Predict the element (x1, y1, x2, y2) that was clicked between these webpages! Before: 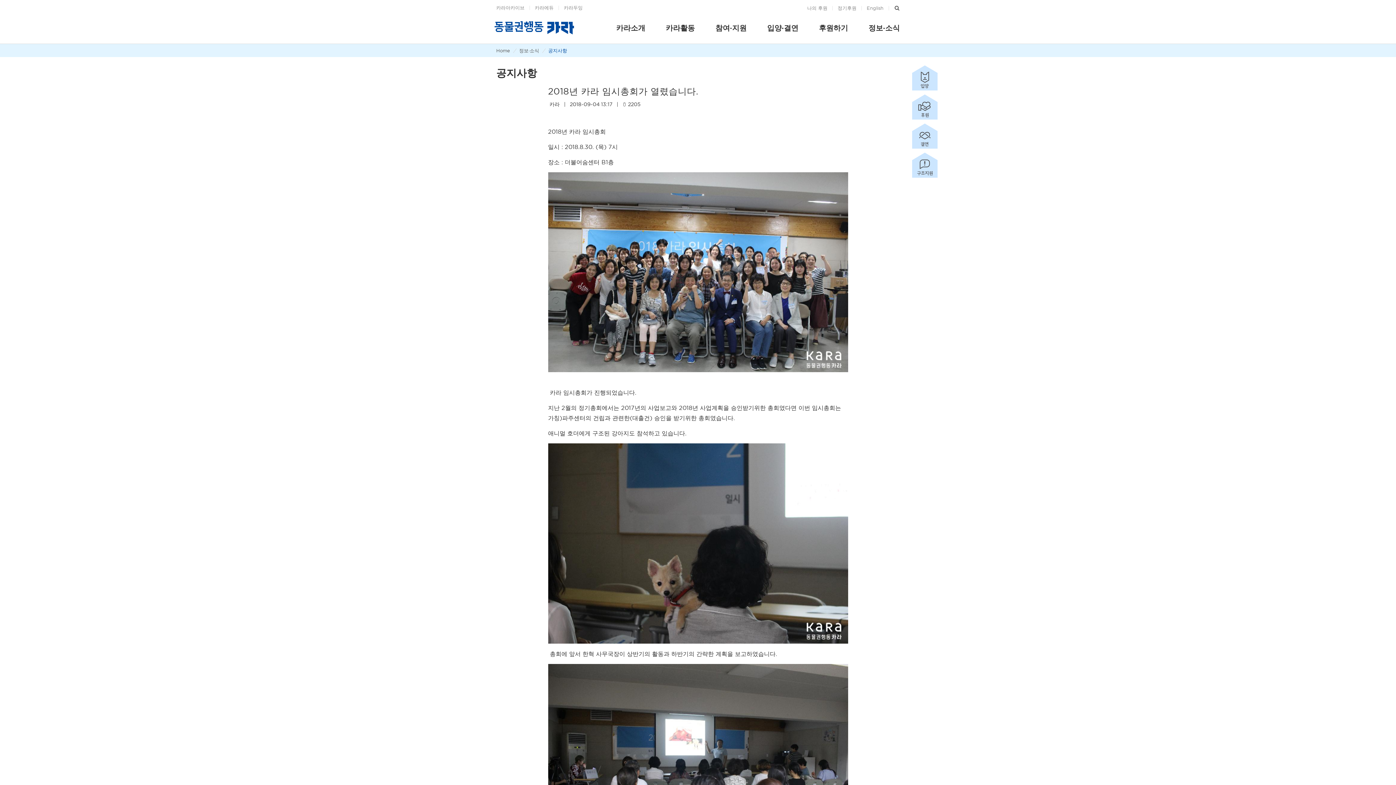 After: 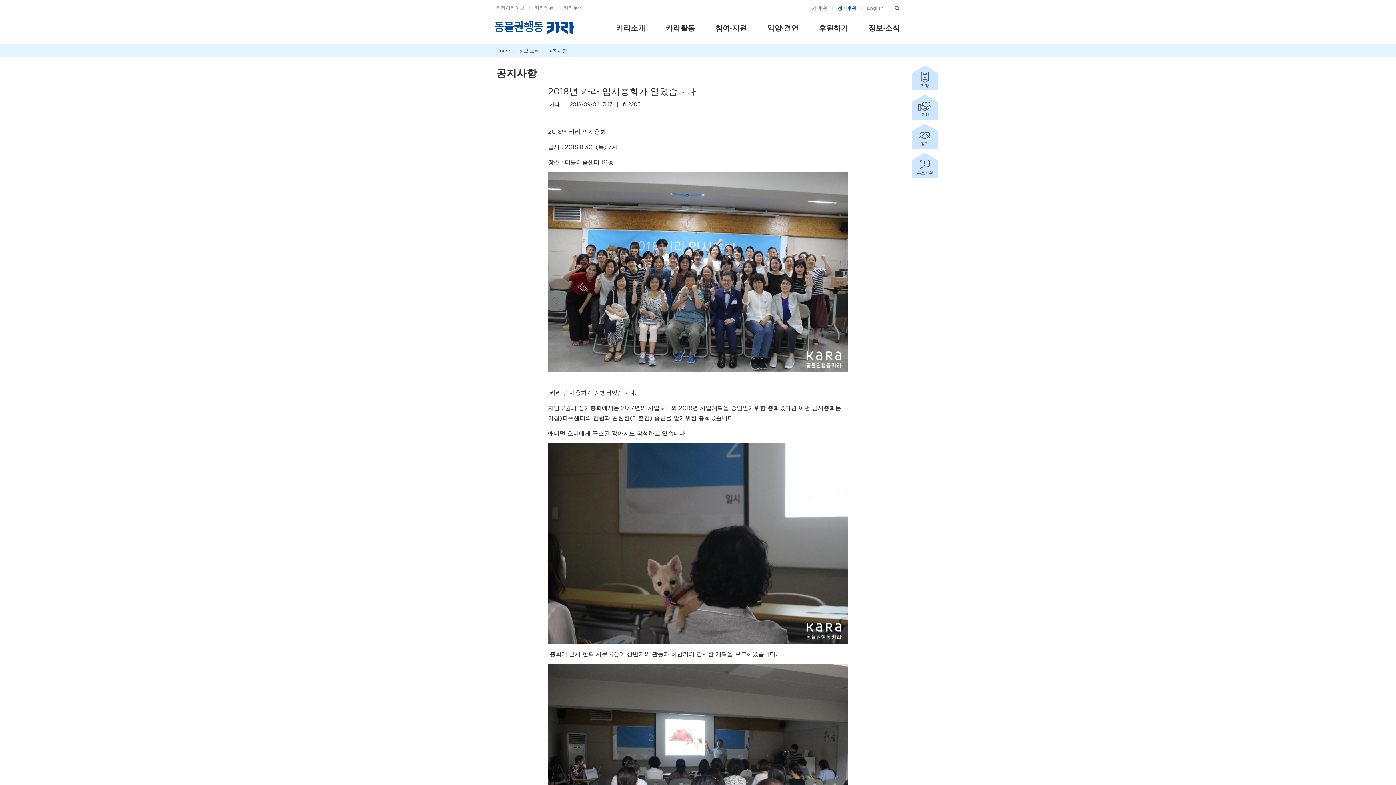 Action: label: 정기후원 bbox: (837, 5, 856, 10)